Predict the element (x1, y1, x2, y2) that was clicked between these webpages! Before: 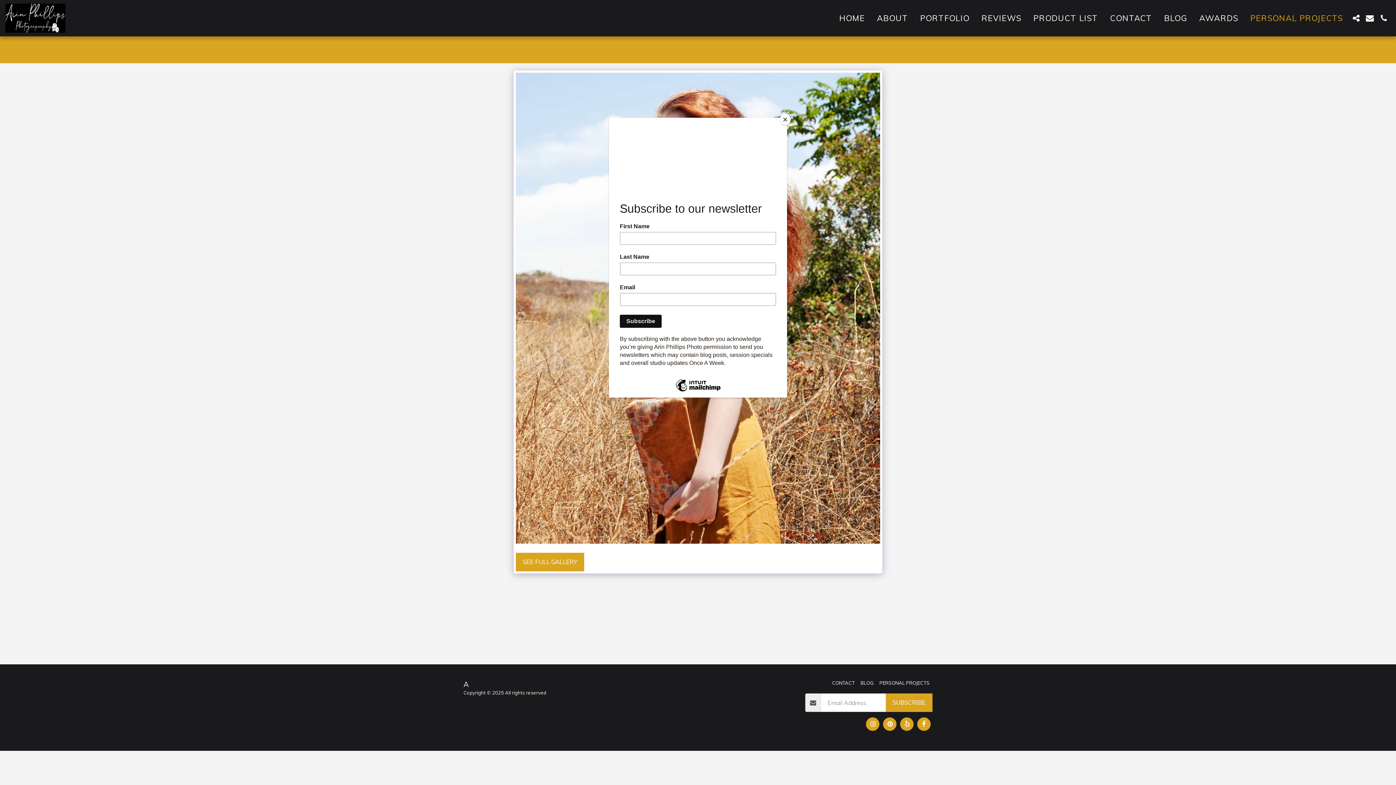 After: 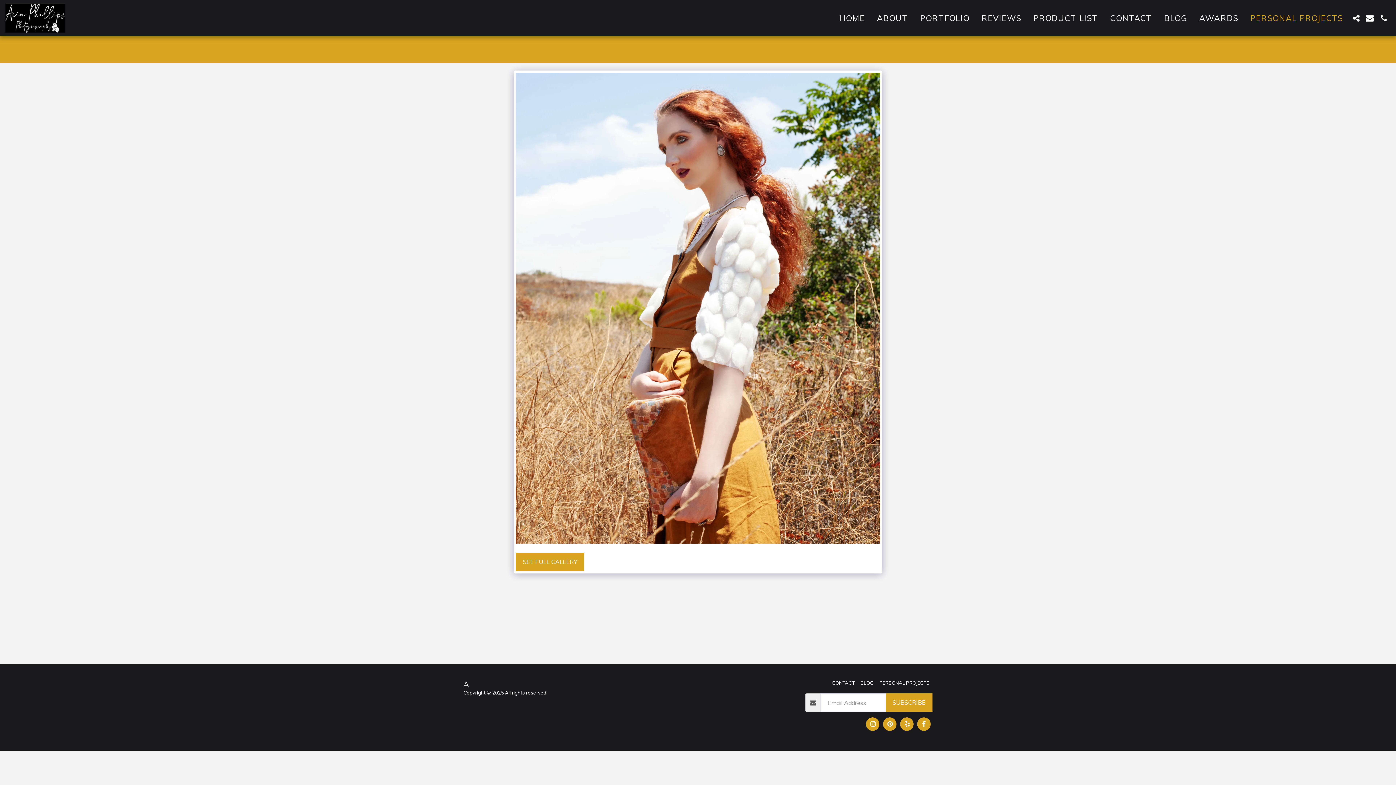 Action: bbox: (780, 114, 790, 125) label: Close